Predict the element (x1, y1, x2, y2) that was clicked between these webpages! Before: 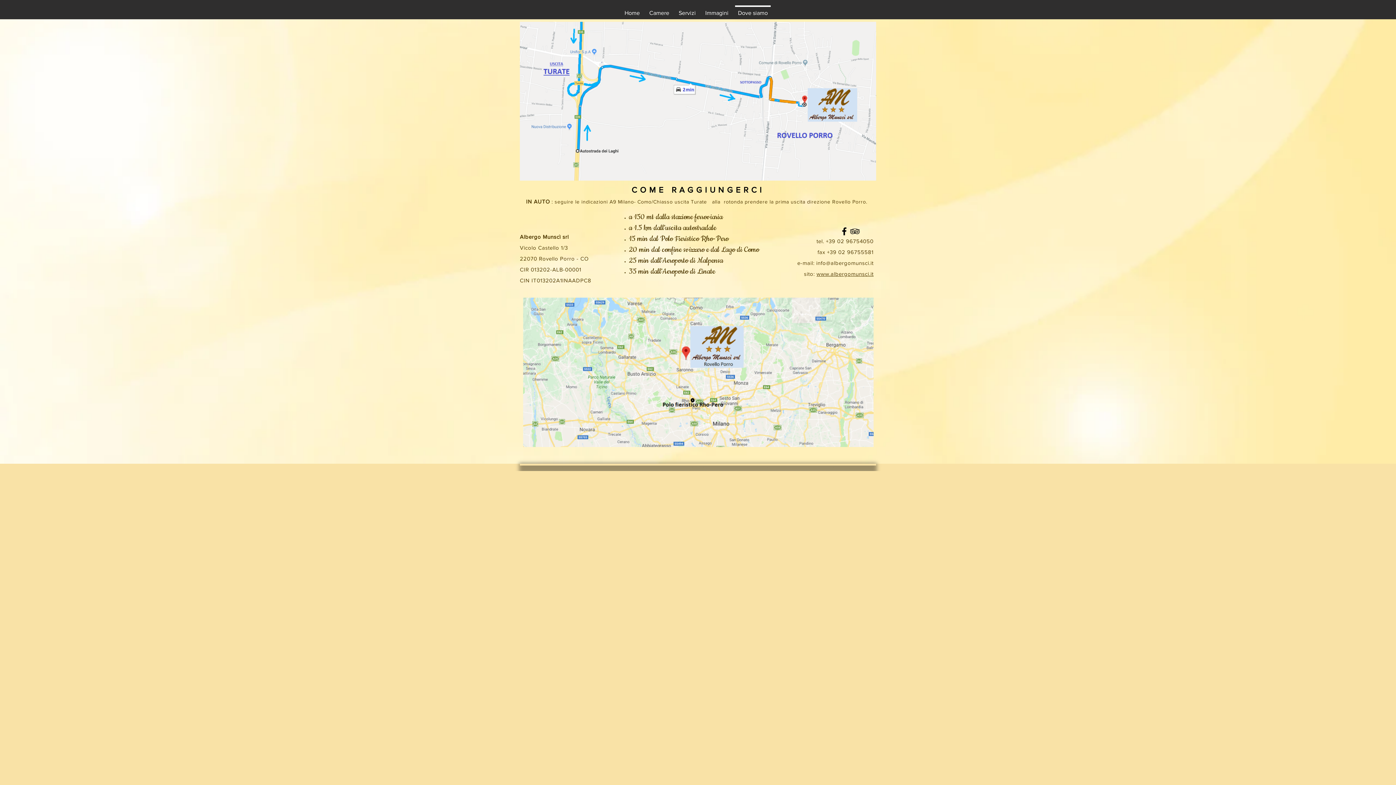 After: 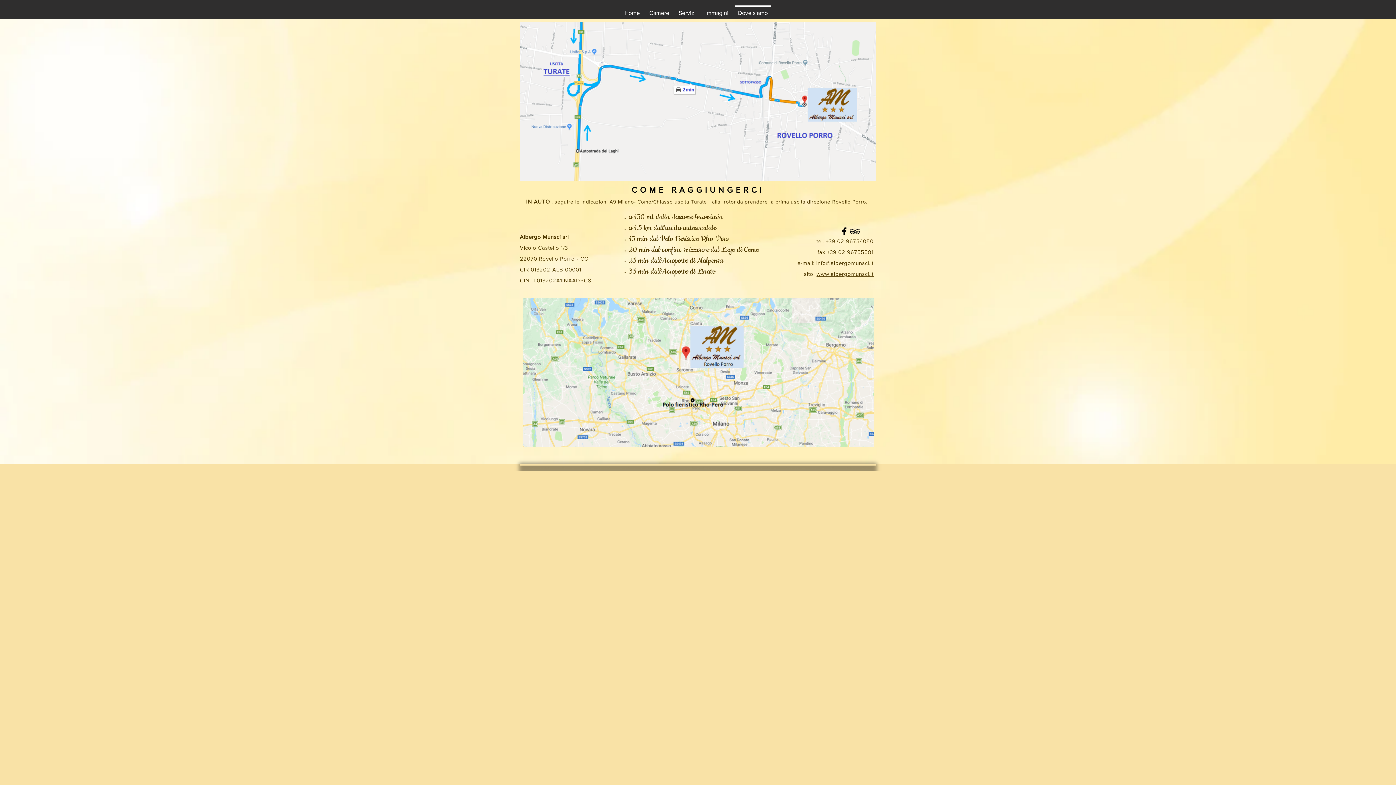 Action: label: www.albergomunsci.it bbox: (816, 270, 873, 277)